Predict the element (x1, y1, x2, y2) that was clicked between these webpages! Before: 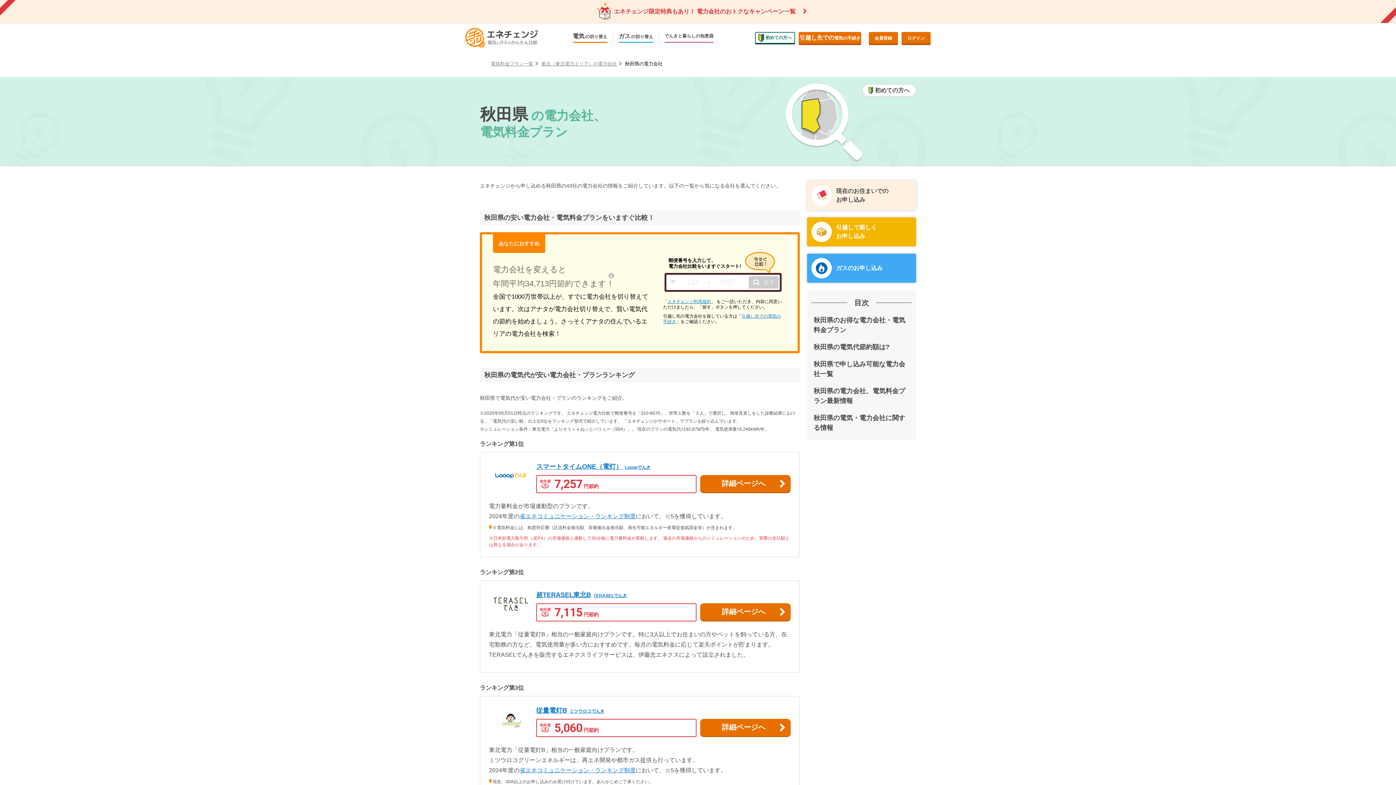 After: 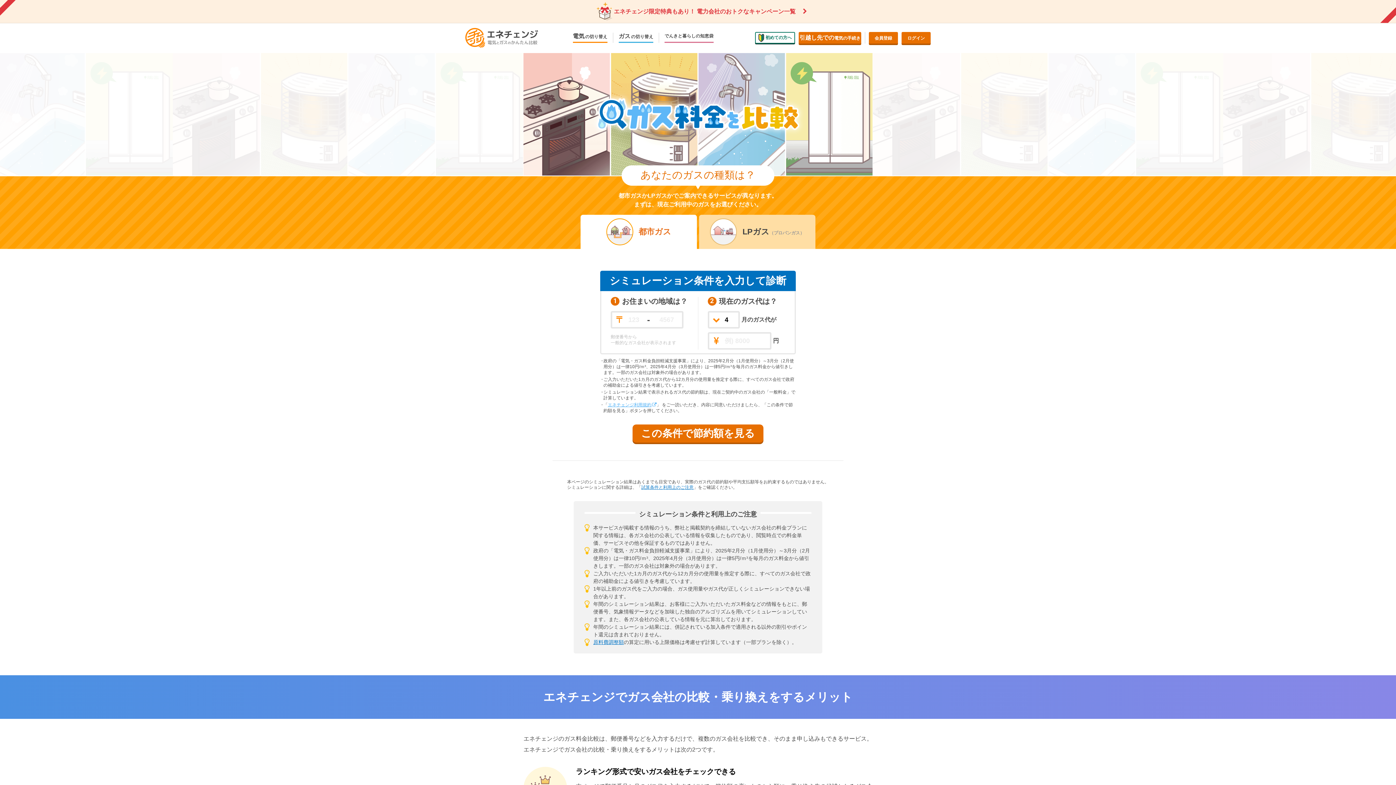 Action: label: ガスのお申し込み bbox: (807, 253, 916, 282)